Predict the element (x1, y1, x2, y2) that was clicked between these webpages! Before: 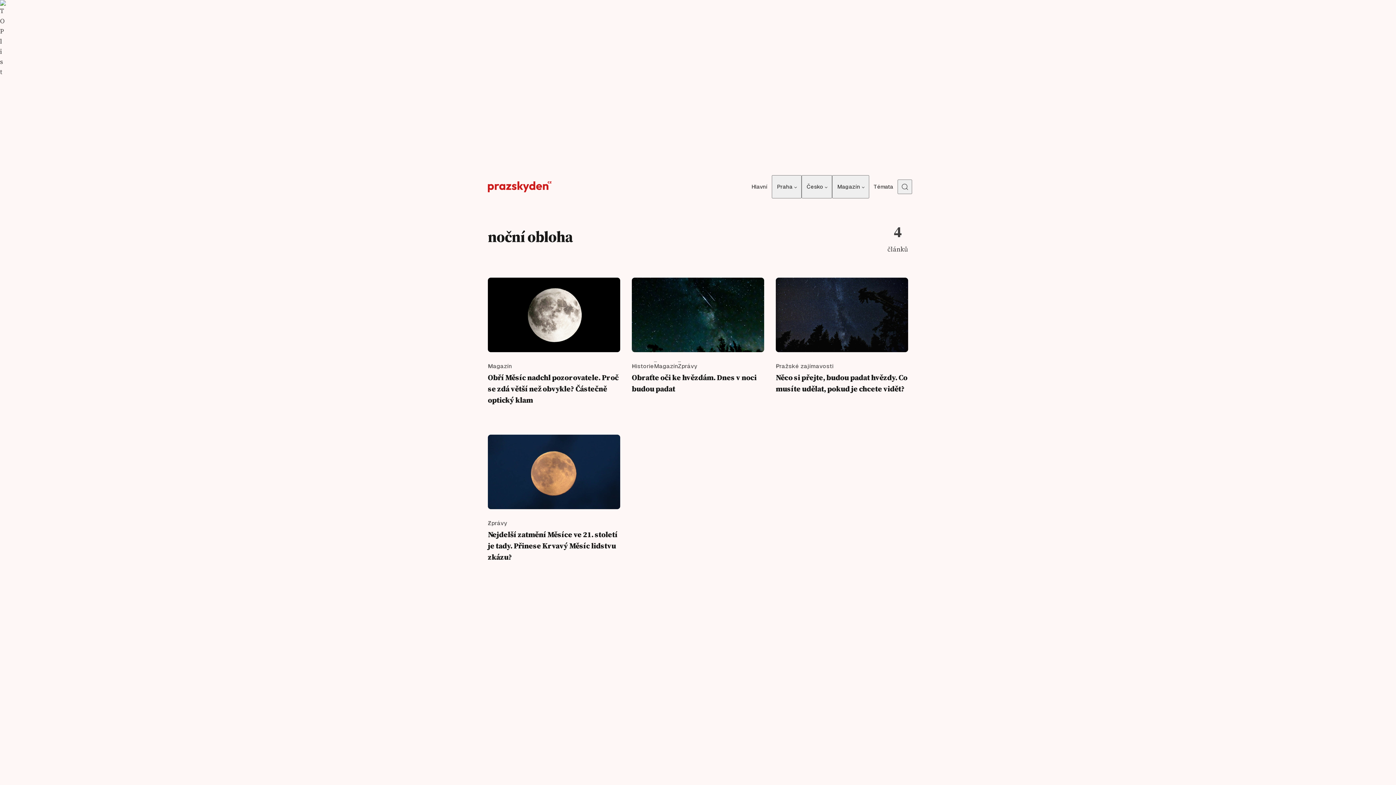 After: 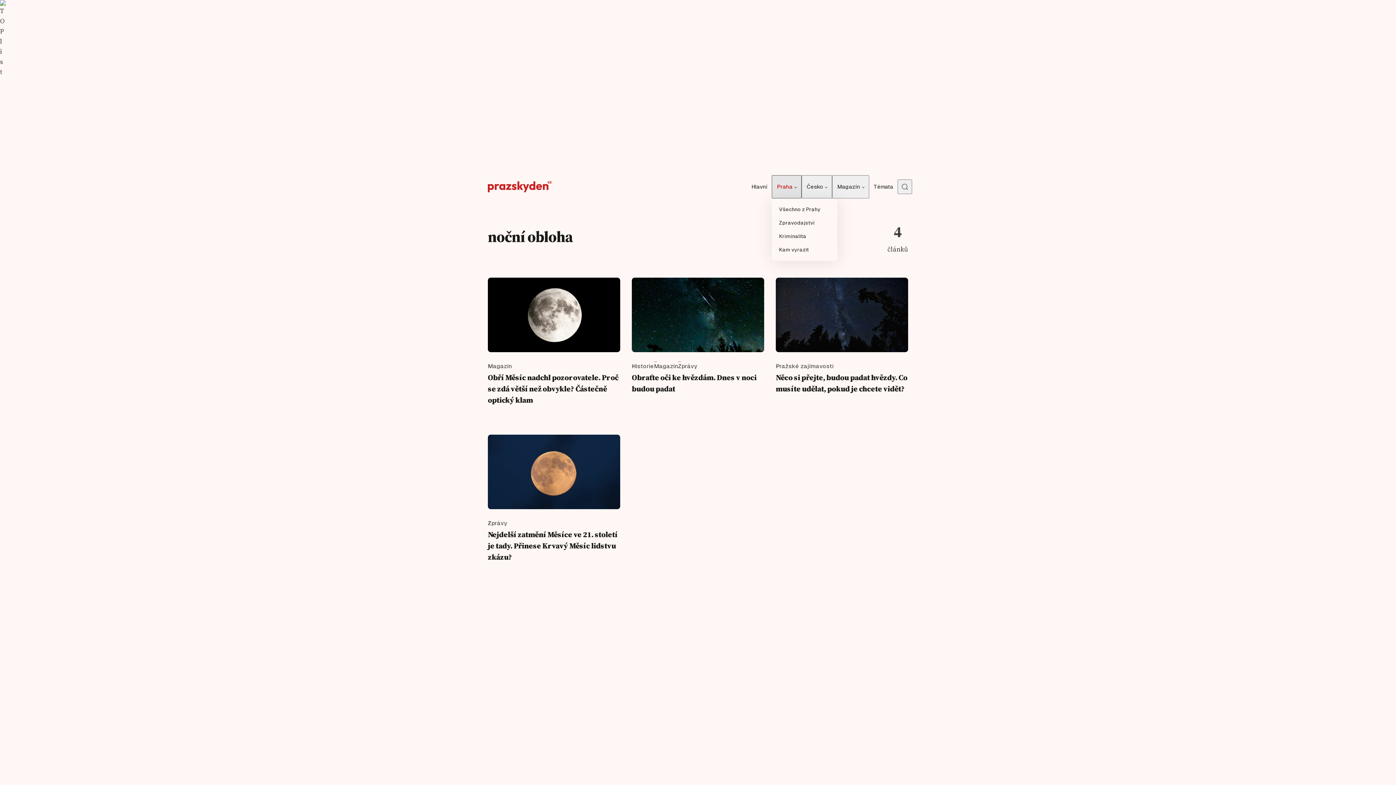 Action: bbox: (772, 175, 801, 198) label: Praha